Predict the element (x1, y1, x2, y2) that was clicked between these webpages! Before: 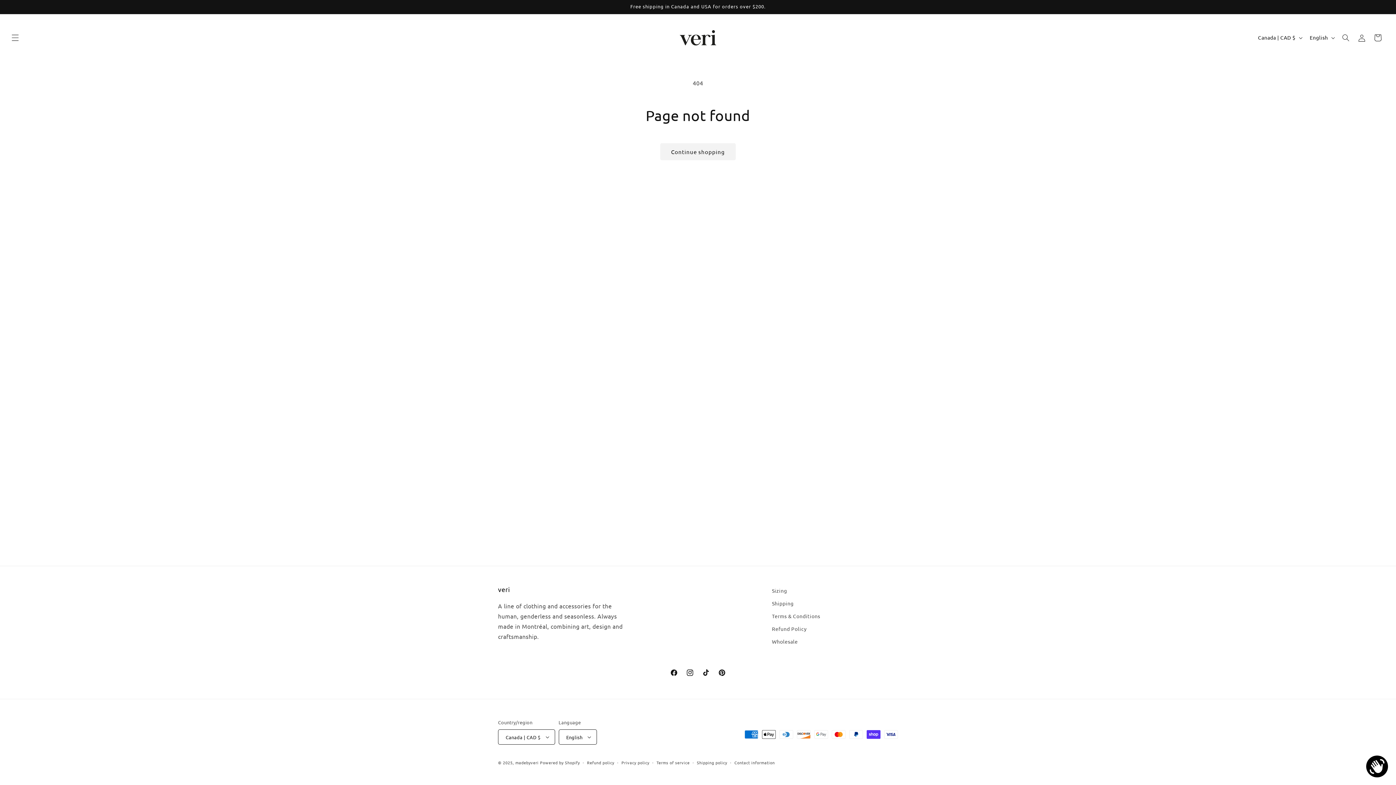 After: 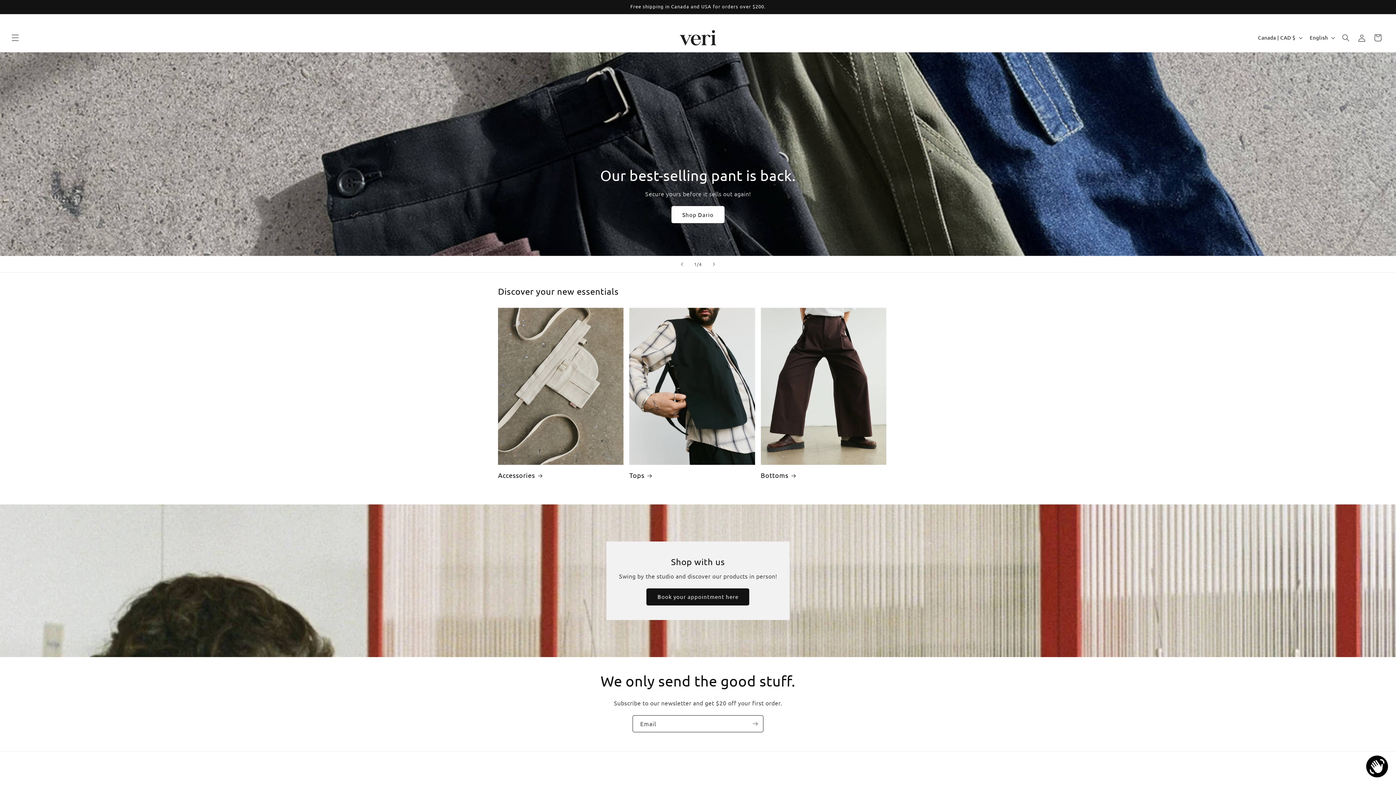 Action: bbox: (515, 760, 538, 765) label: madebyveri